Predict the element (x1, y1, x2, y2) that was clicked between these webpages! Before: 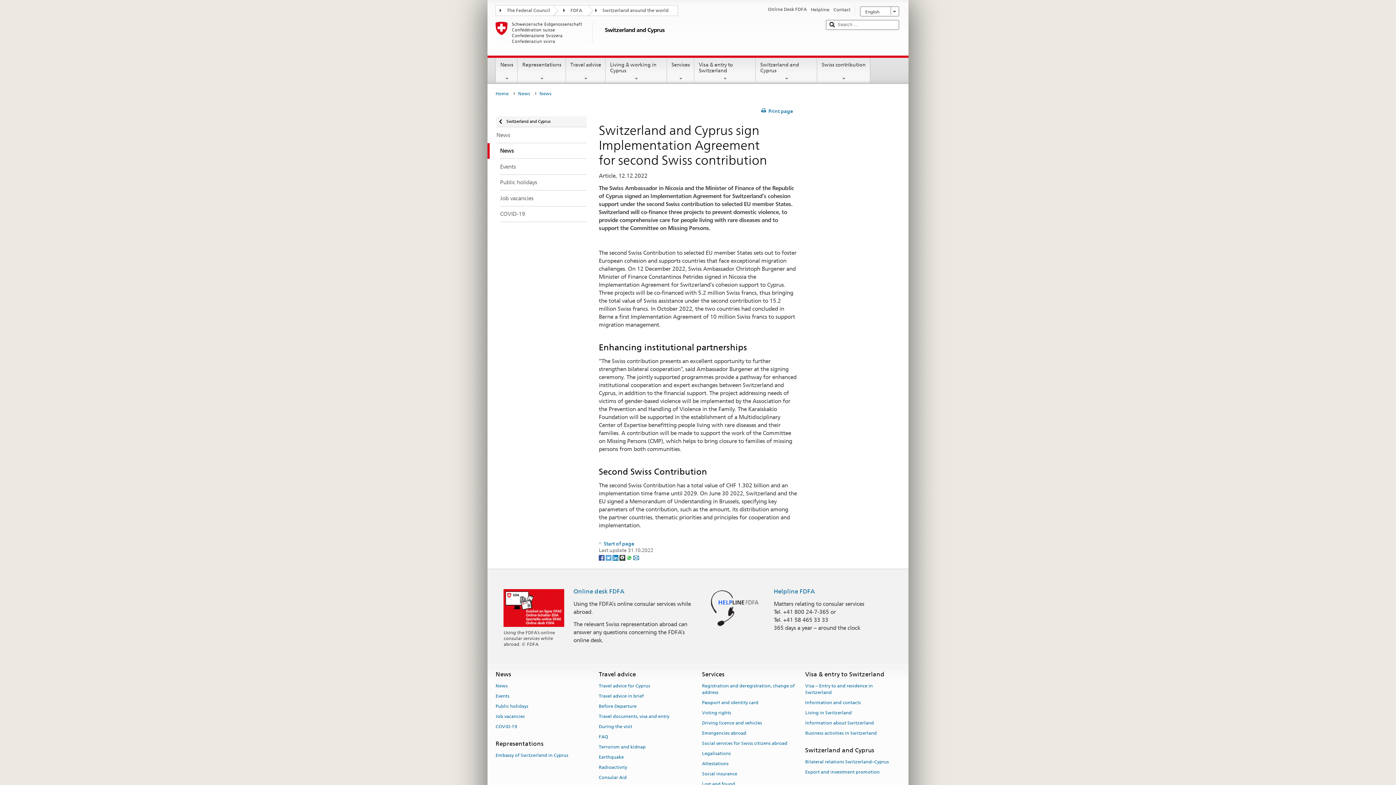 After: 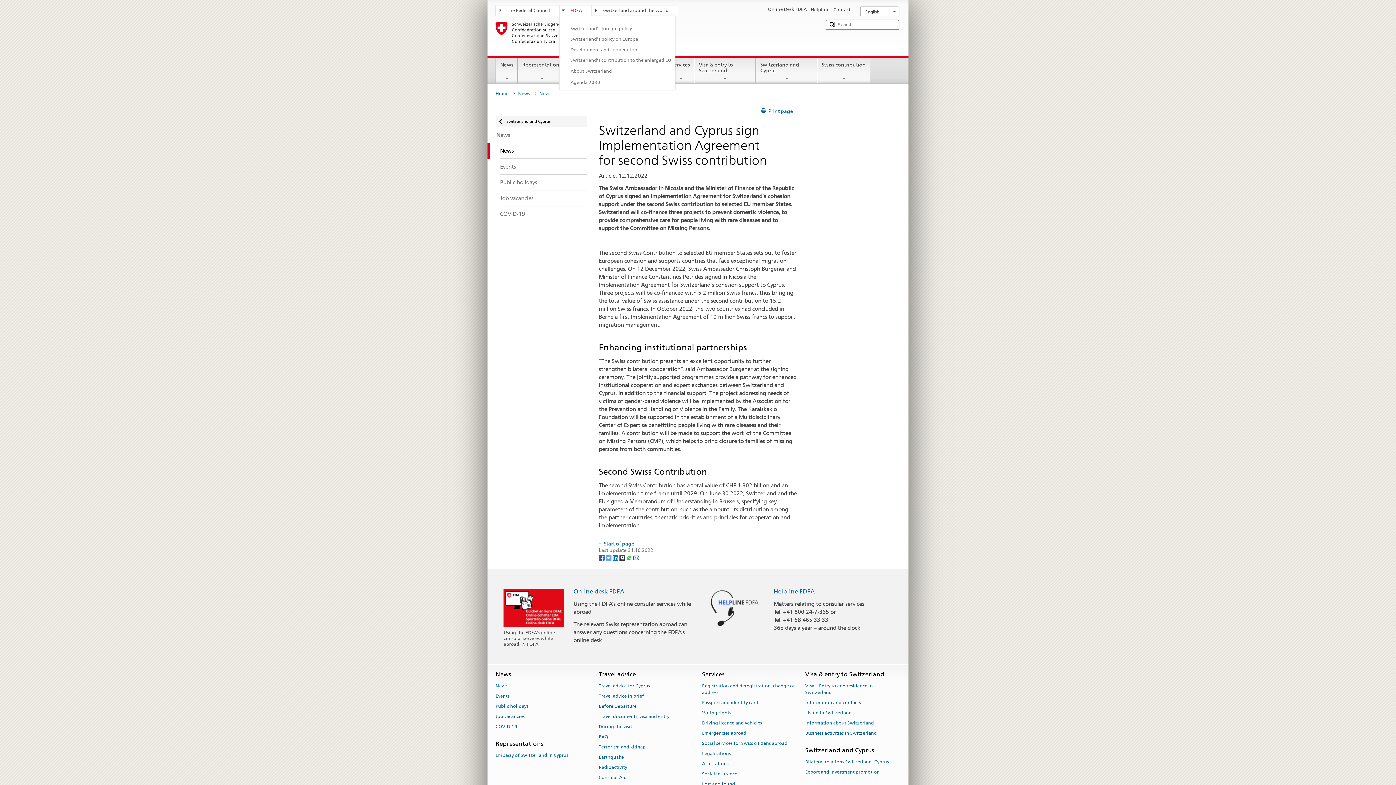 Action: bbox: (559, 5, 591, 14) label: FDFA